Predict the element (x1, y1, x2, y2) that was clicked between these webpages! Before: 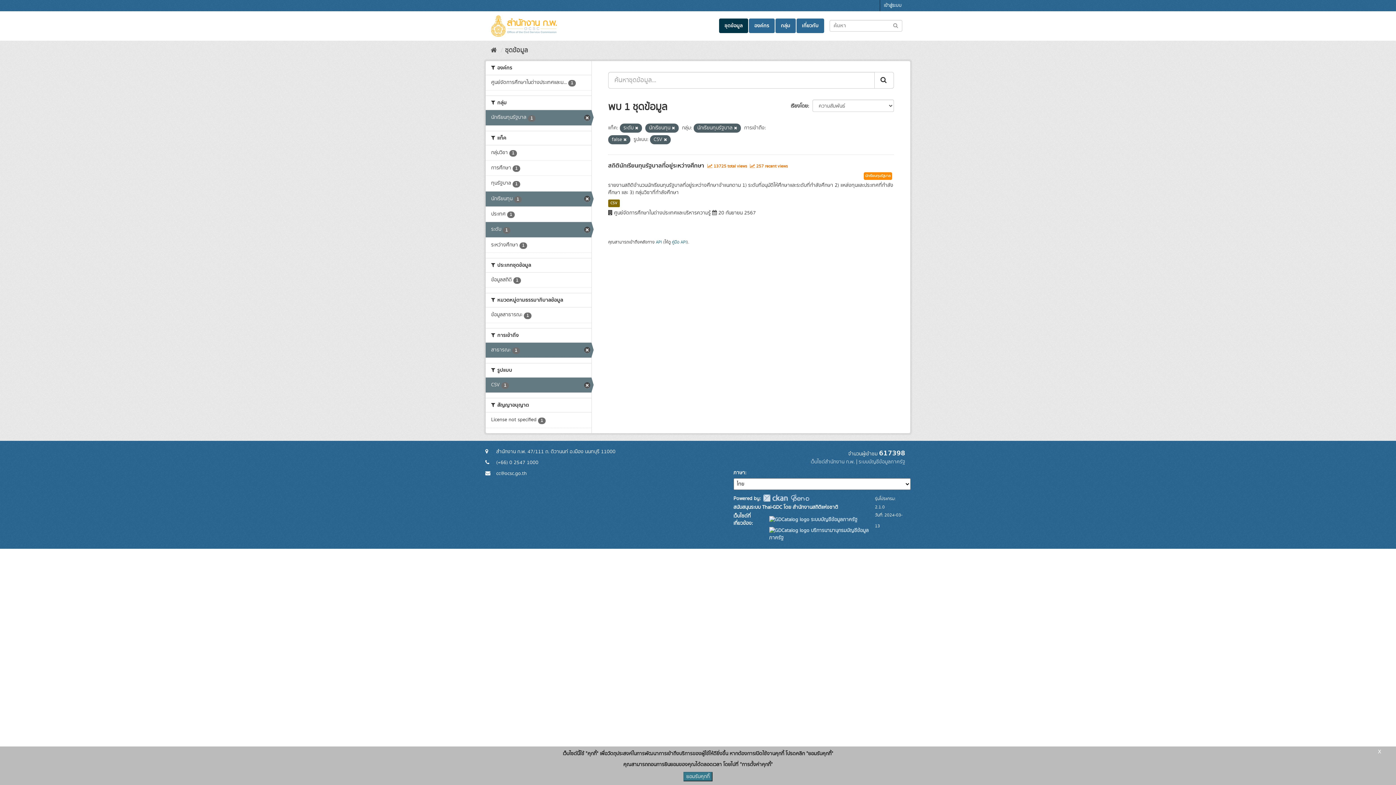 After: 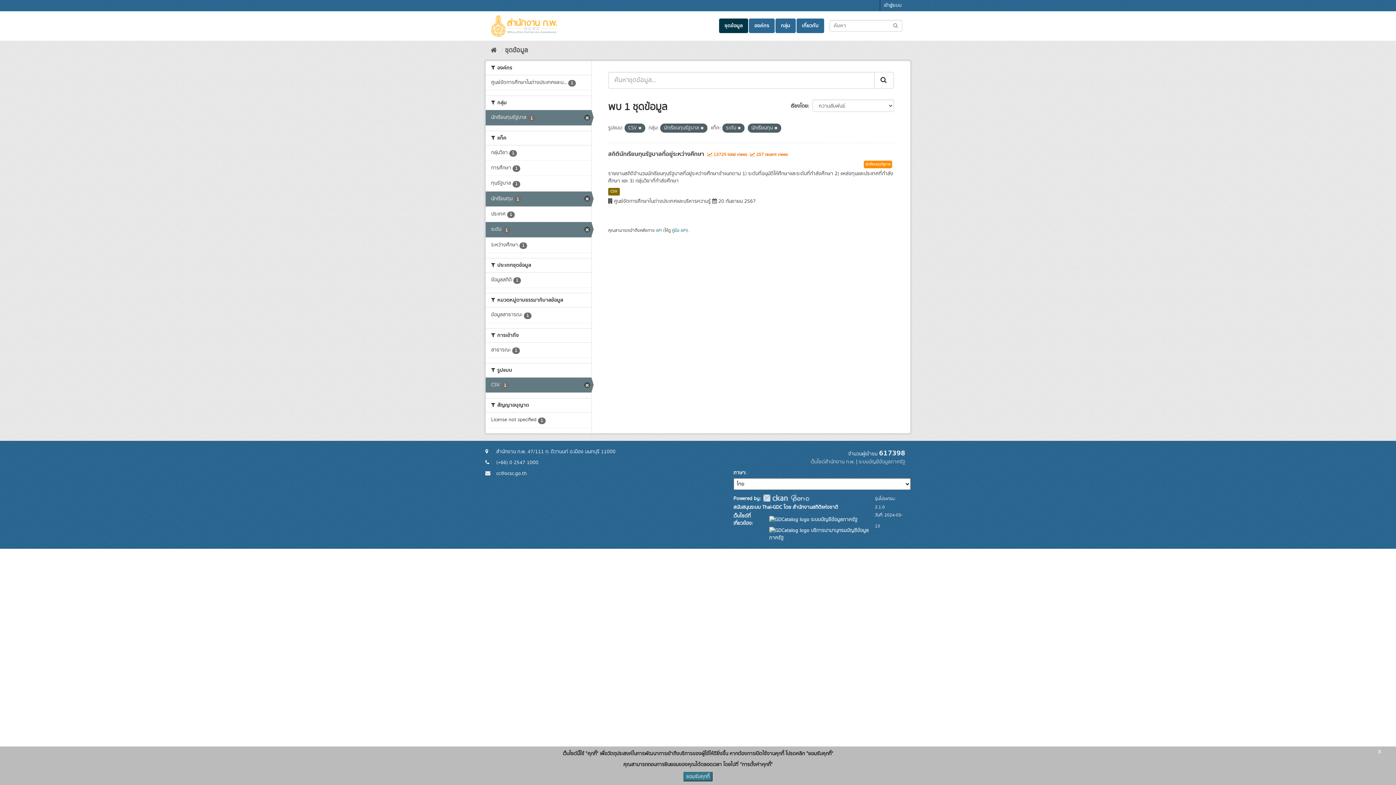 Action: bbox: (623, 137, 626, 142)